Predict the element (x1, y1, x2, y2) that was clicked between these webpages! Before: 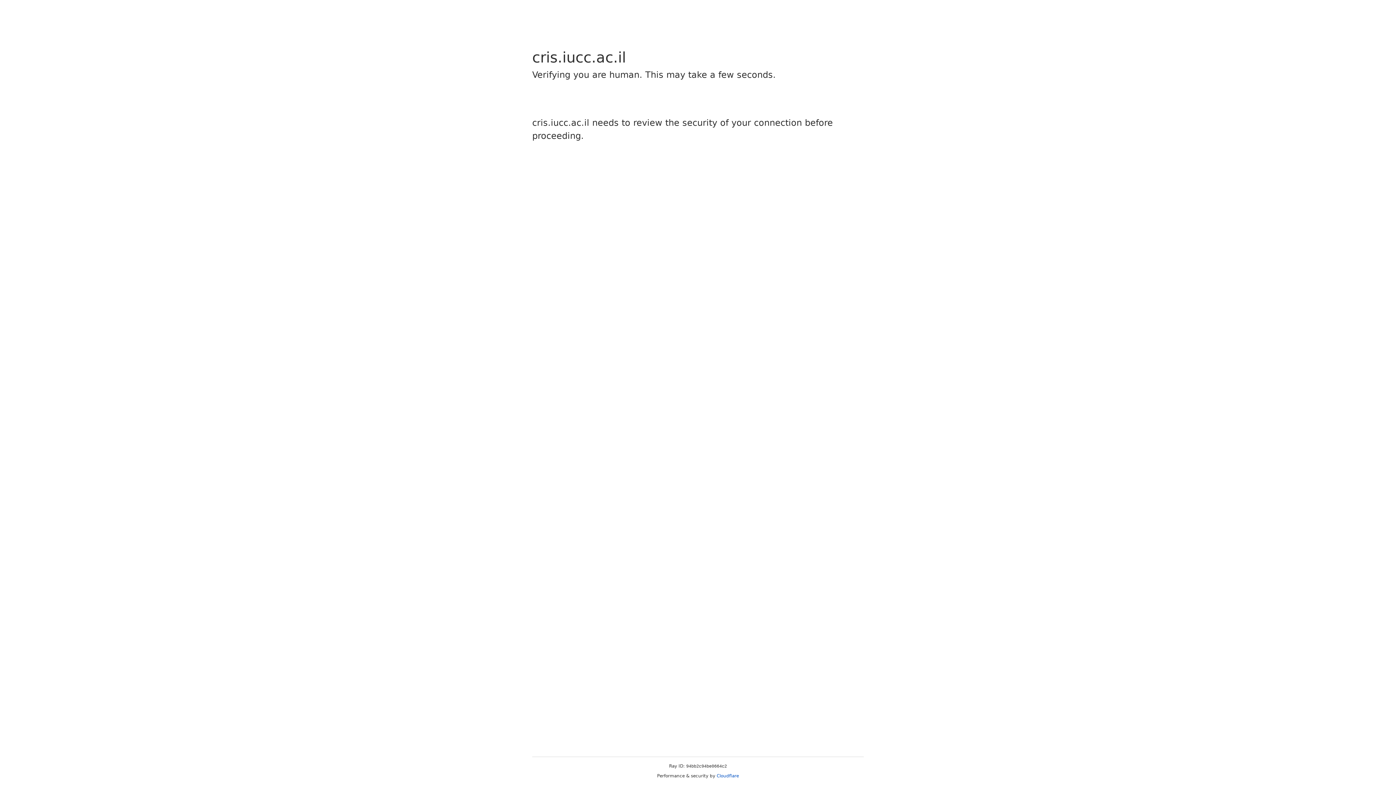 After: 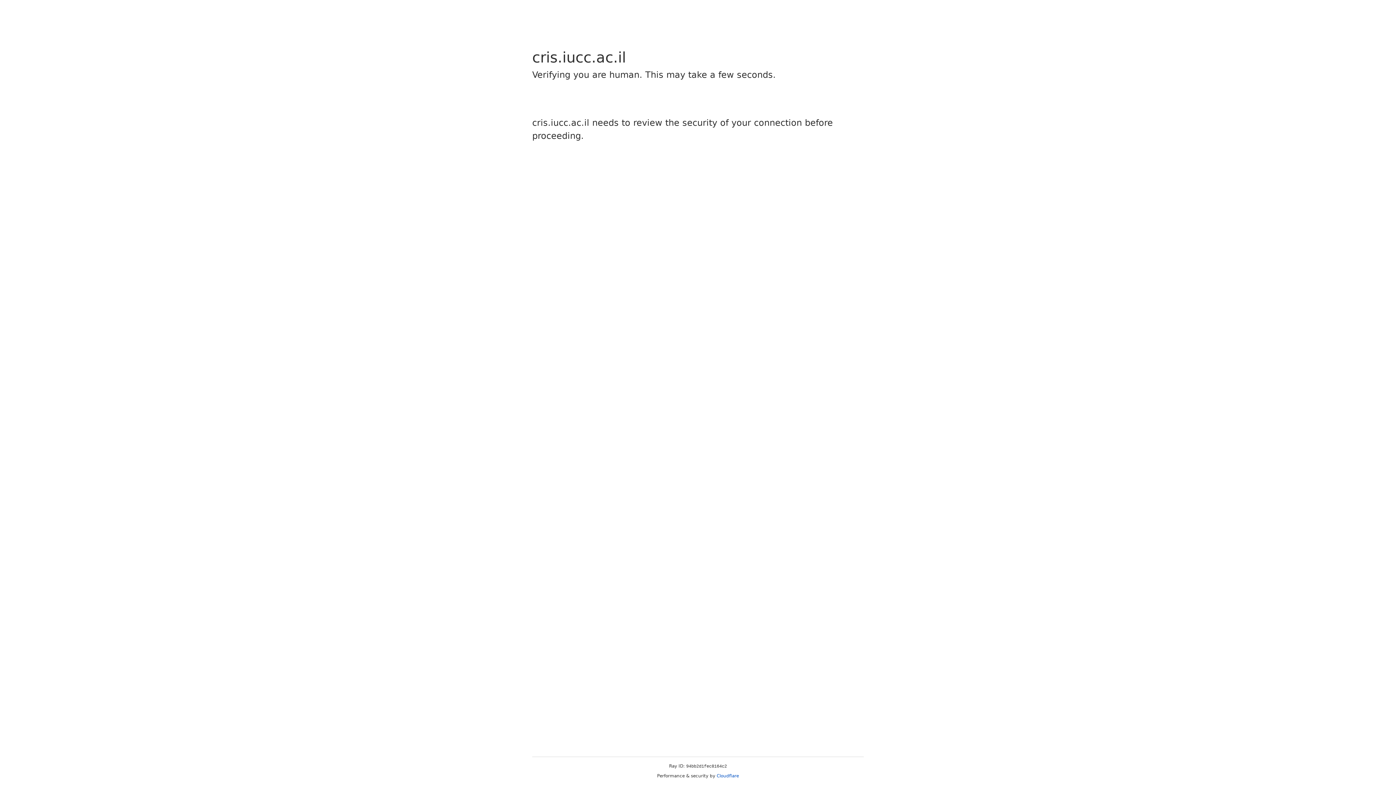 Action: bbox: (716, 773, 739, 778) label: Cloudflare